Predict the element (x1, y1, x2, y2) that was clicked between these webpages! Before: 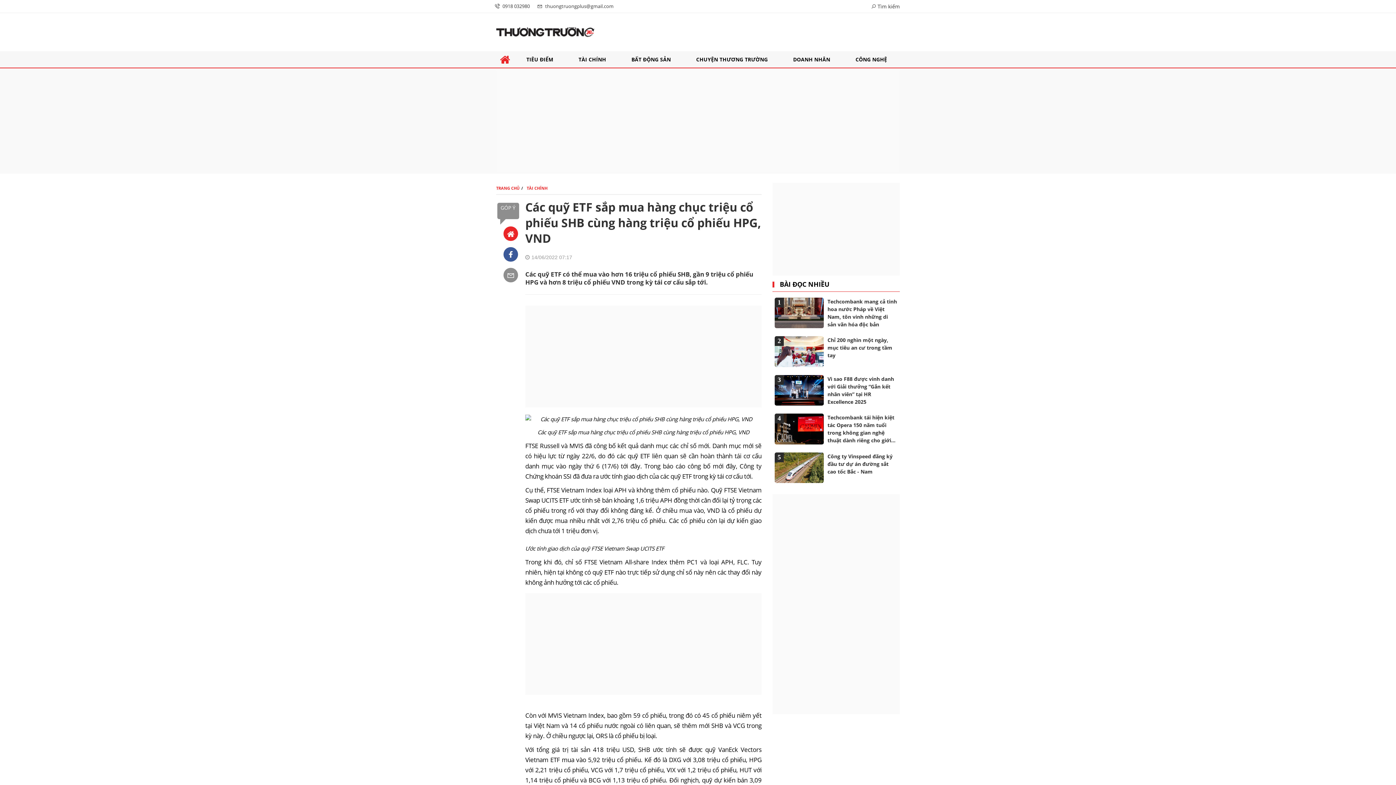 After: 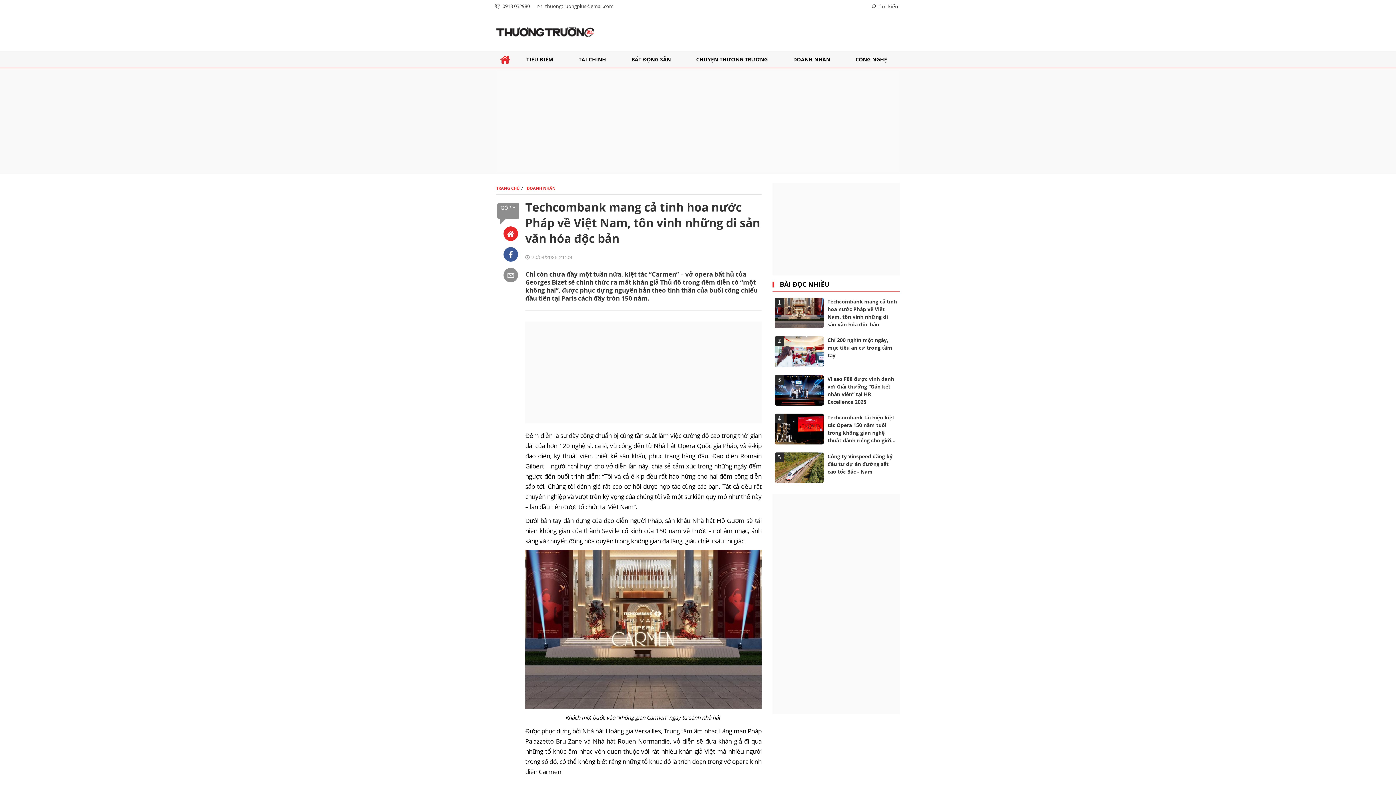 Action: label: 1
Techcombank mang cả tinh hoa nước Pháp về Việt Nam, tôn vinh những di sản văn hóa độc bản bbox: (772, 295, 900, 330)